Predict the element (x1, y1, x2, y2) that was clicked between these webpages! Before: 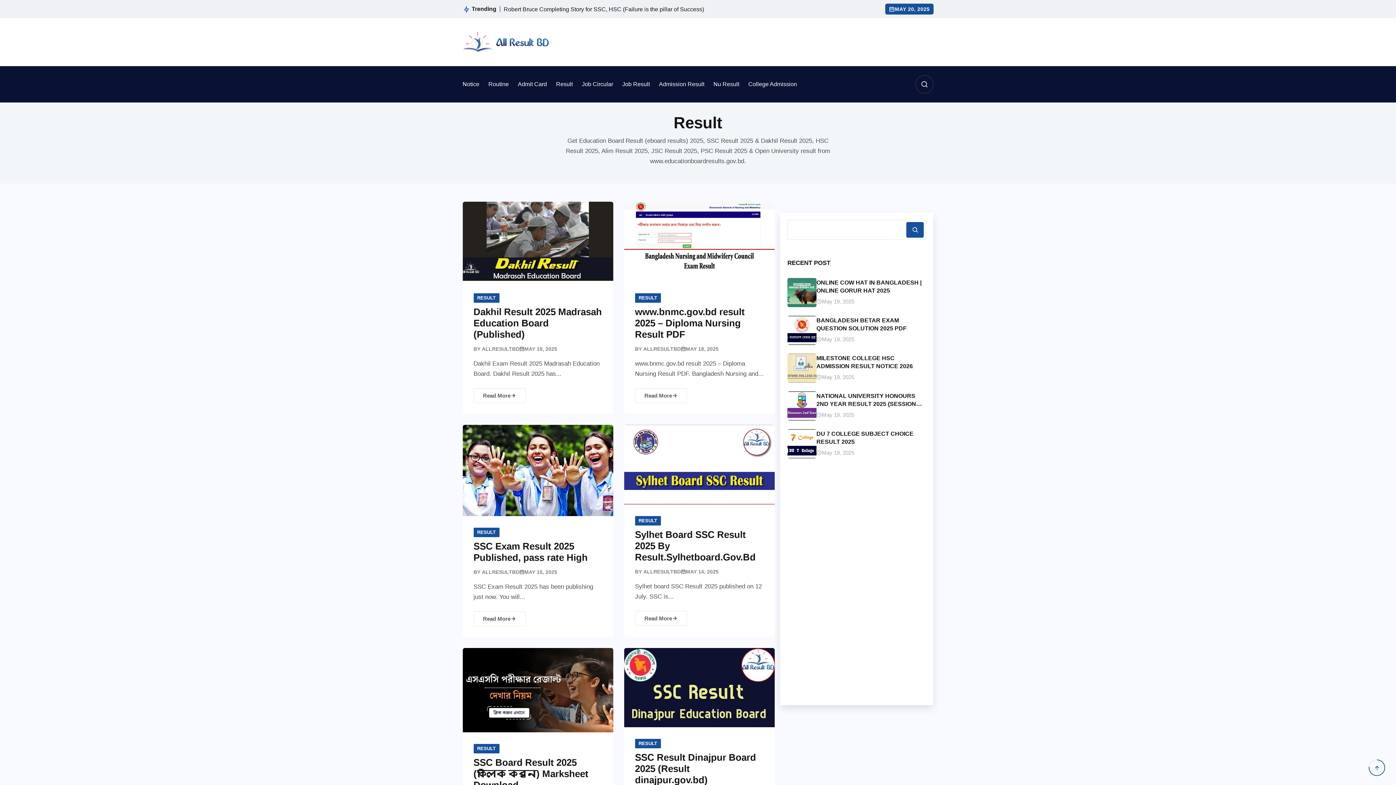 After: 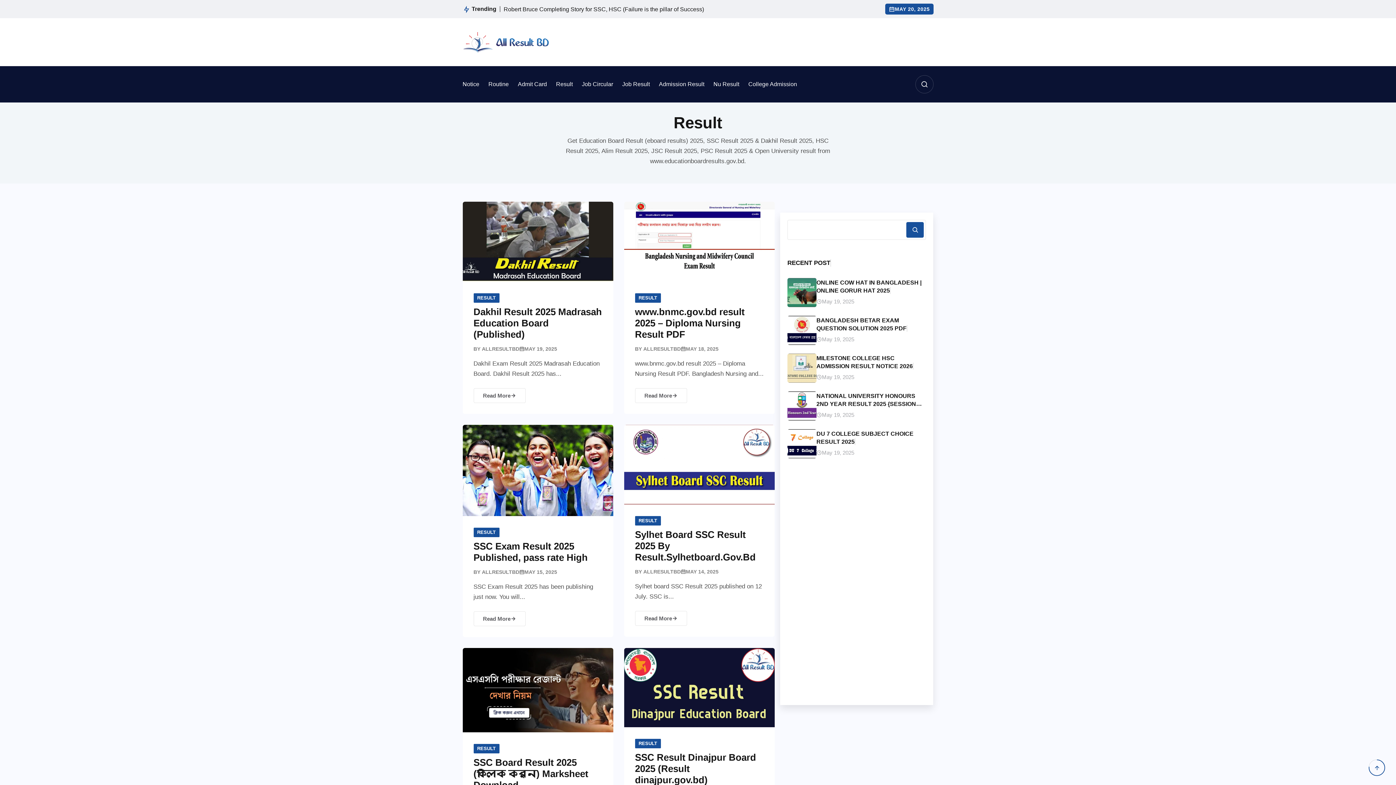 Action: label: RESULT bbox: (635, 739, 660, 748)